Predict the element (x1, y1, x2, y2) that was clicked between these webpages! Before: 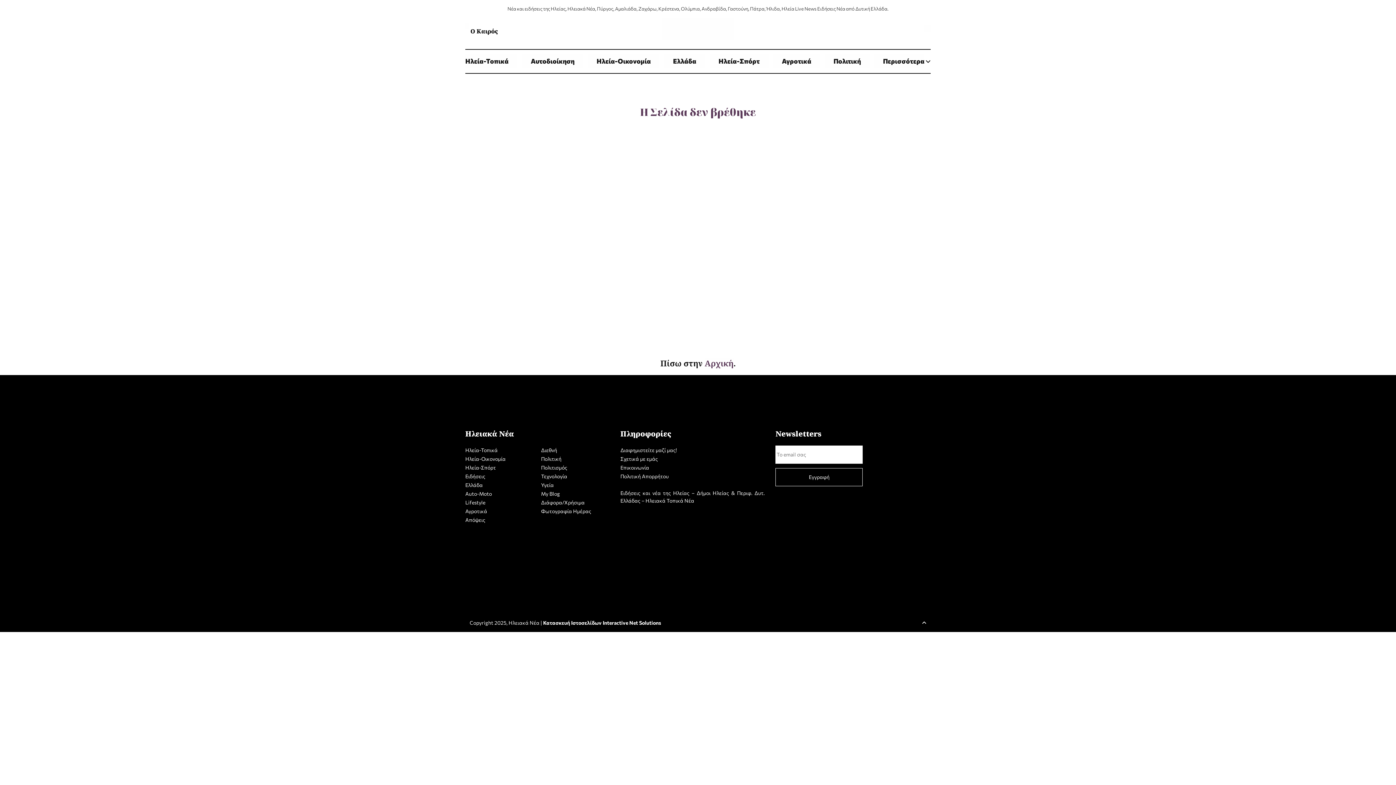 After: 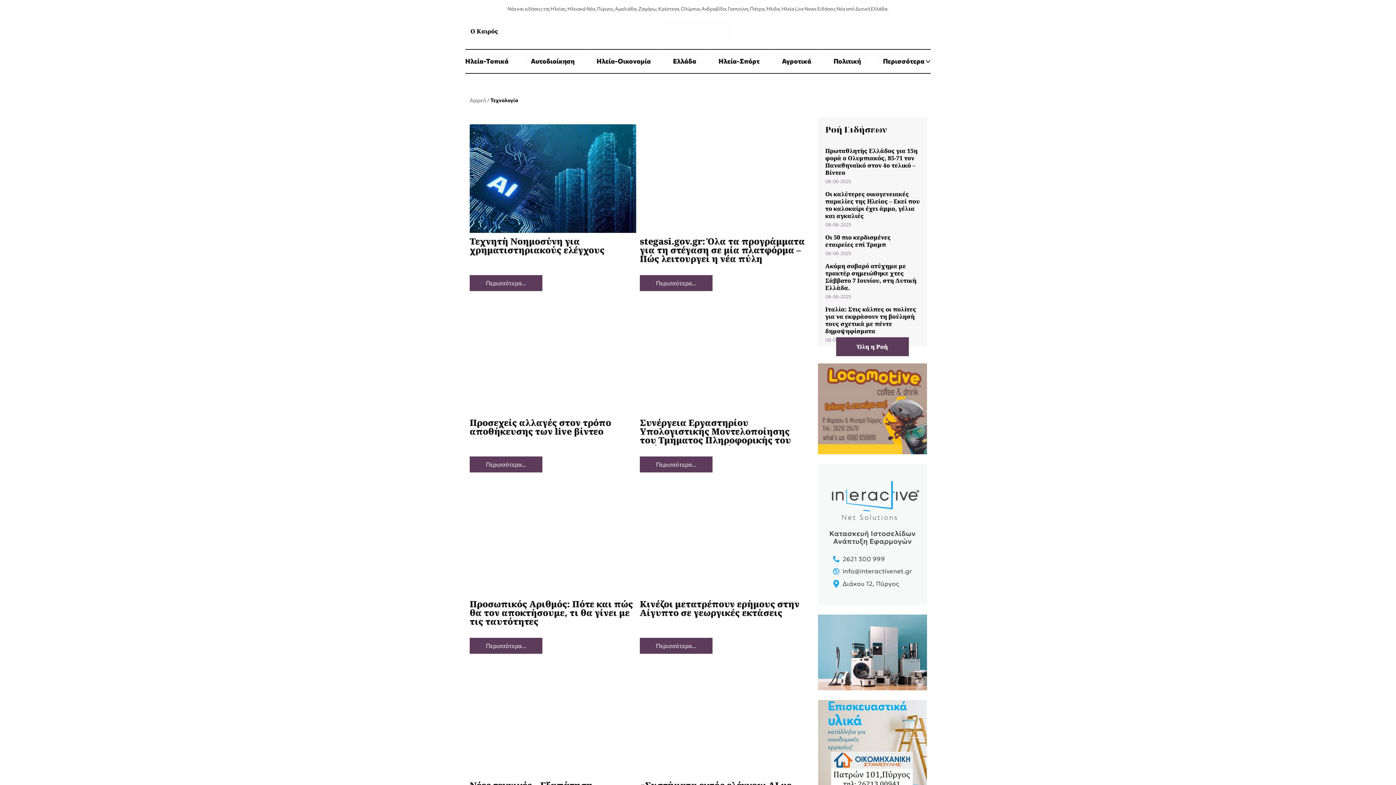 Action: bbox: (541, 473, 567, 479) label: Τεχνολογία